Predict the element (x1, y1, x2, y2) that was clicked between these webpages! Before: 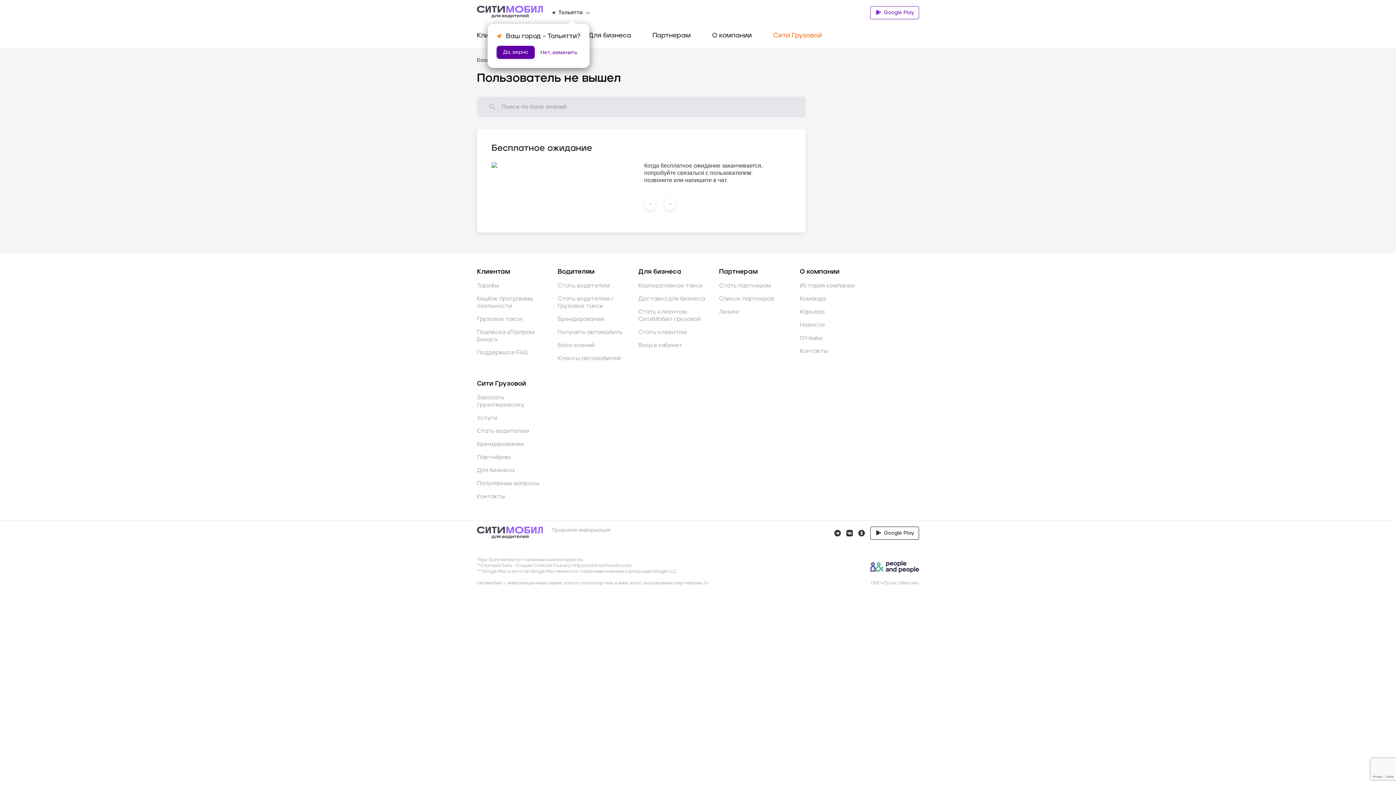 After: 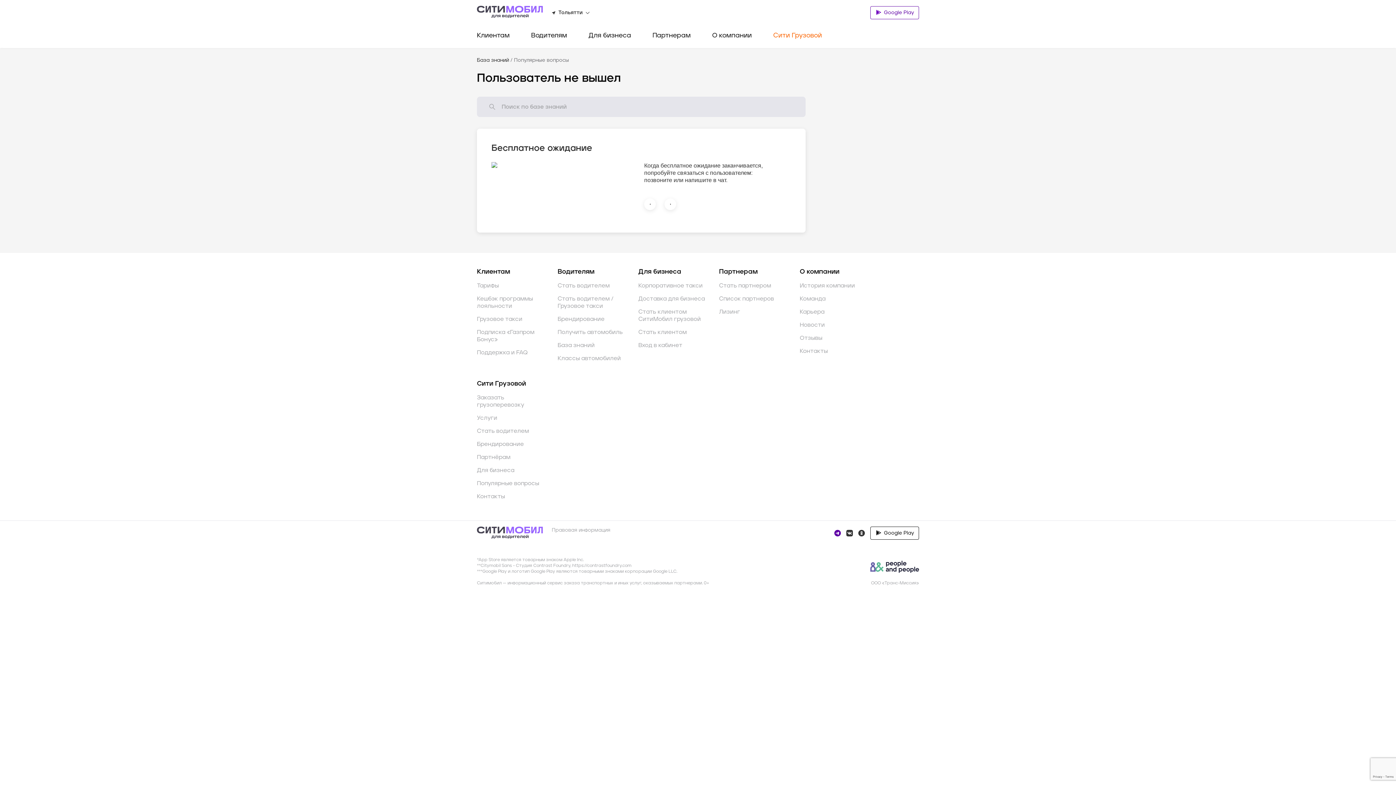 Action: bbox: (833, 529, 842, 537)